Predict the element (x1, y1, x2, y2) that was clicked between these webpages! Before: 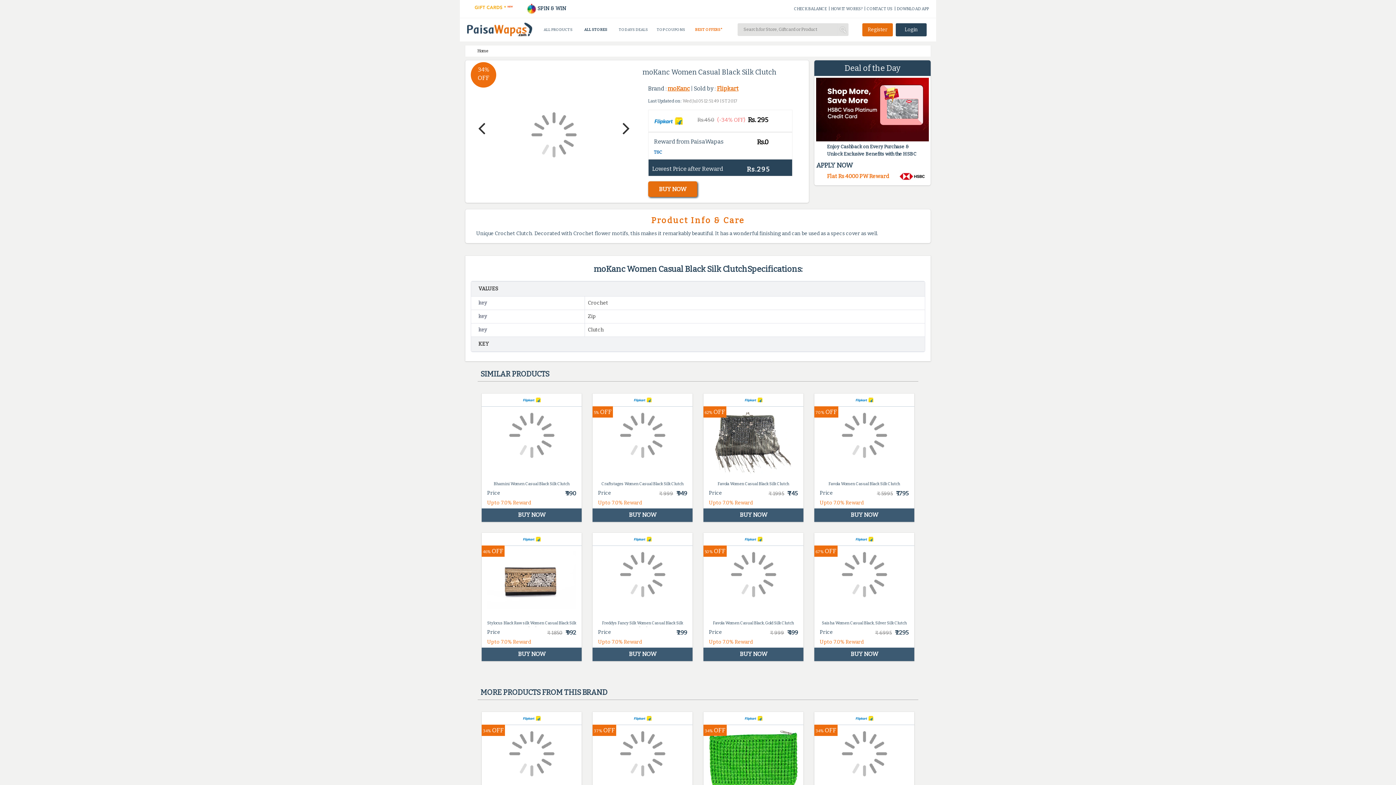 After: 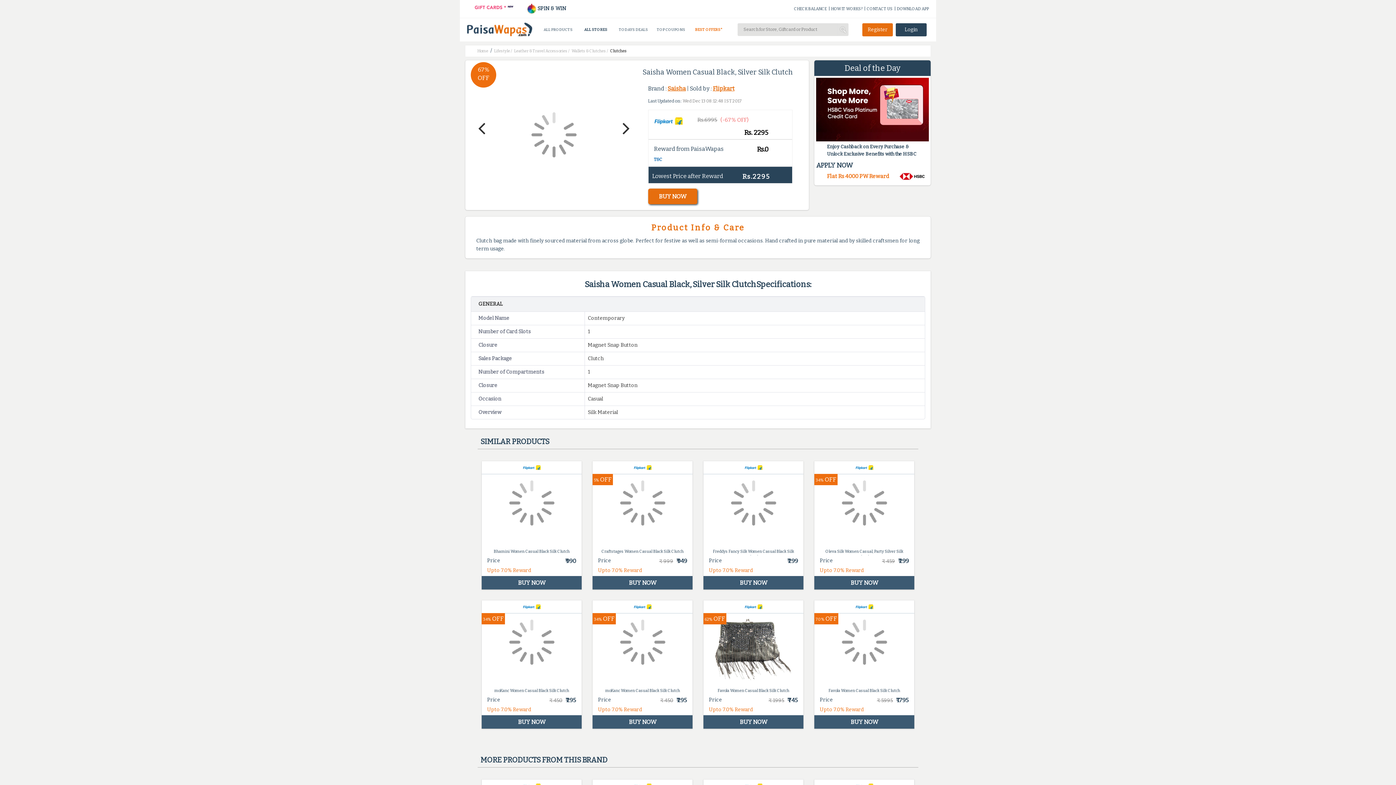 Action: bbox: (814, 533, 914, 648) label: 67%

 

OFF

Saisha Women Casual Black, Silver Silk Clutch
Price
₹ 6995 ₹ 2295
Upto 7.0% Reward